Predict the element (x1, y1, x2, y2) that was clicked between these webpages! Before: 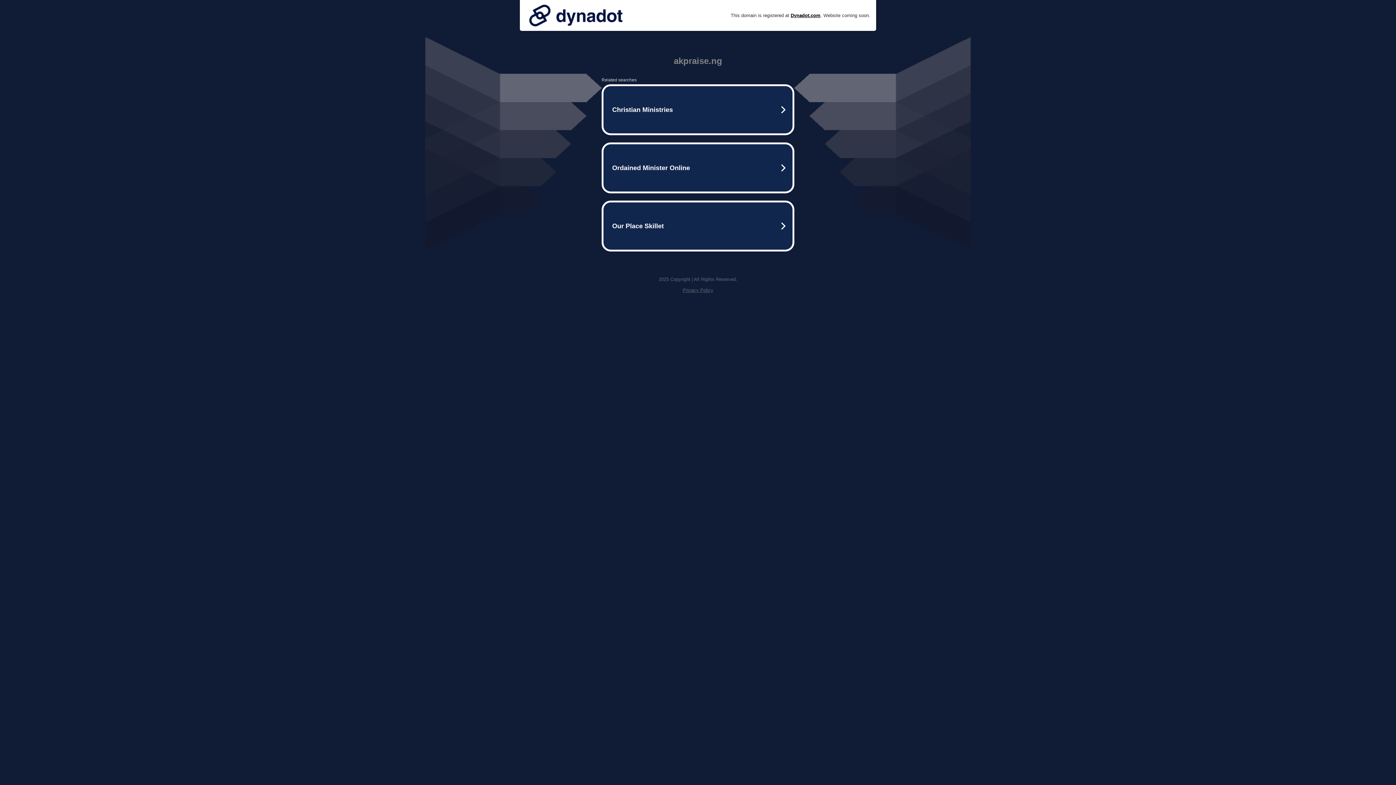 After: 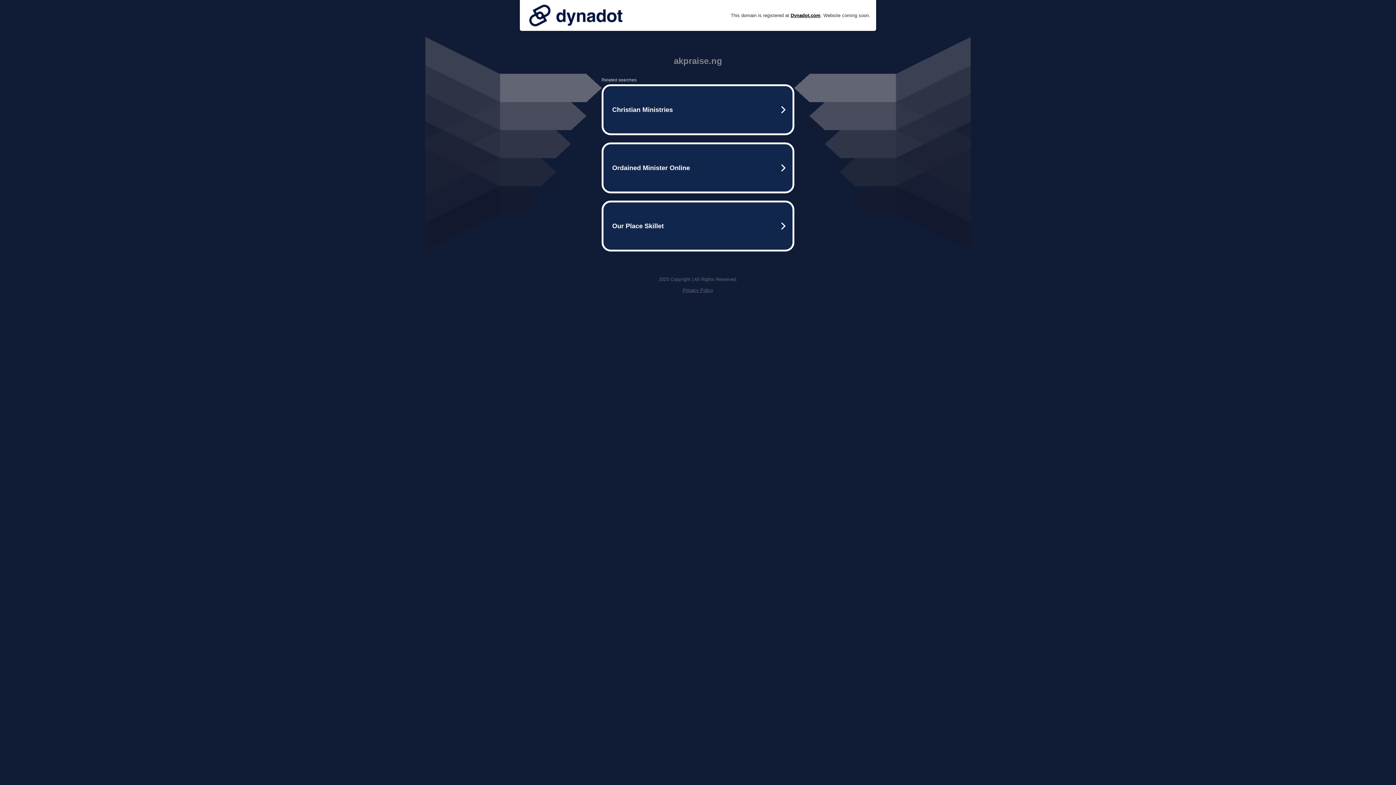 Action: label: Privacy Policy bbox: (682, 287, 713, 293)